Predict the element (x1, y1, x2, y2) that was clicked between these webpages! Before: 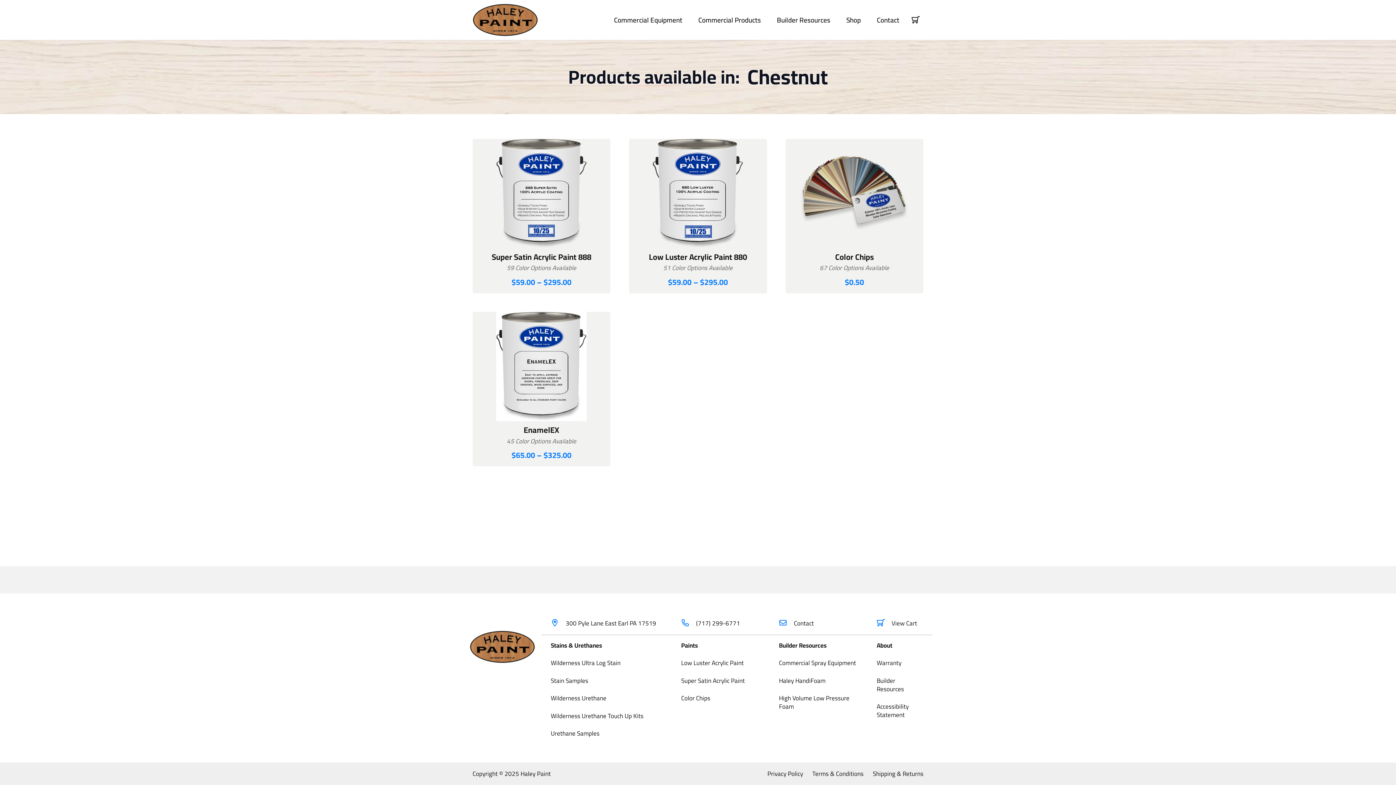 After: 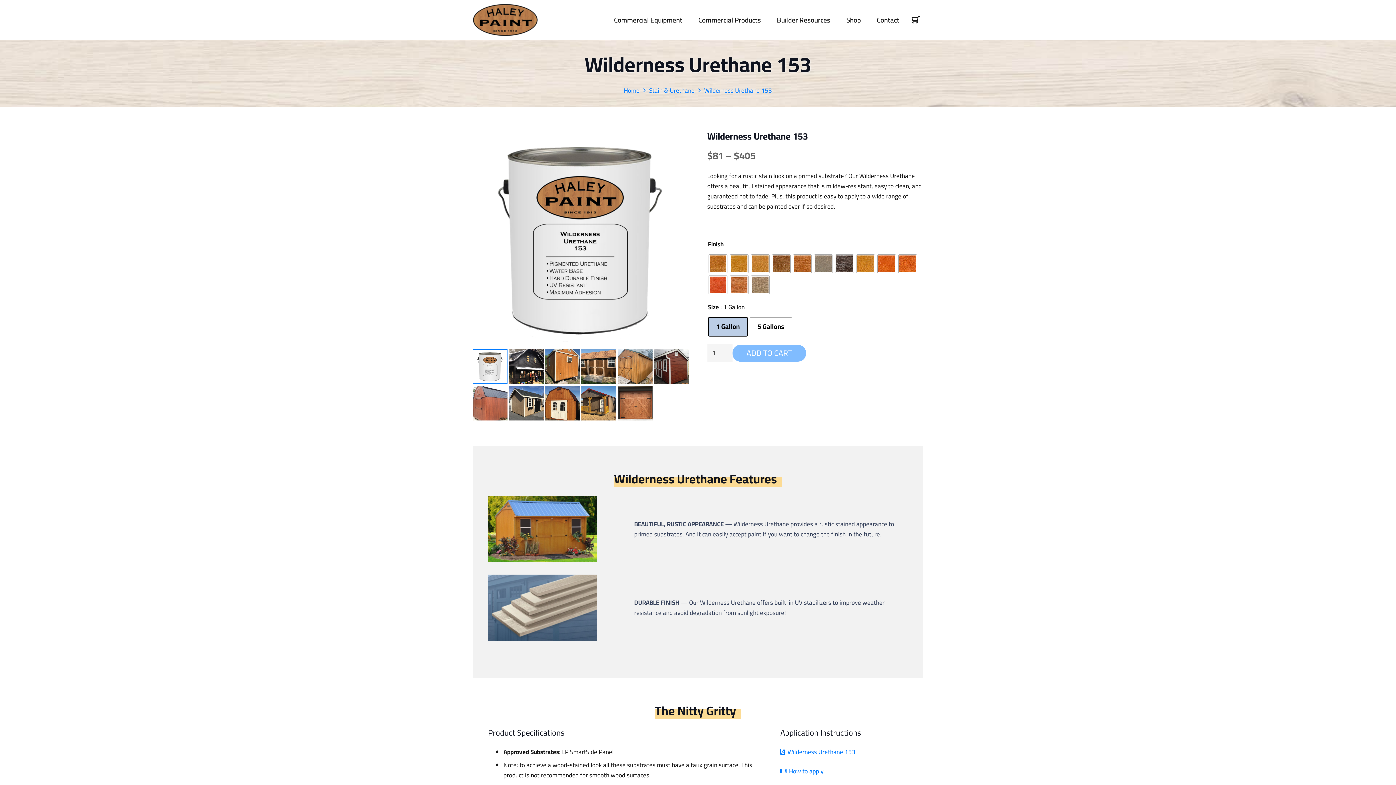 Action: label: Wilderness Urethane bbox: (550, 692, 606, 704)